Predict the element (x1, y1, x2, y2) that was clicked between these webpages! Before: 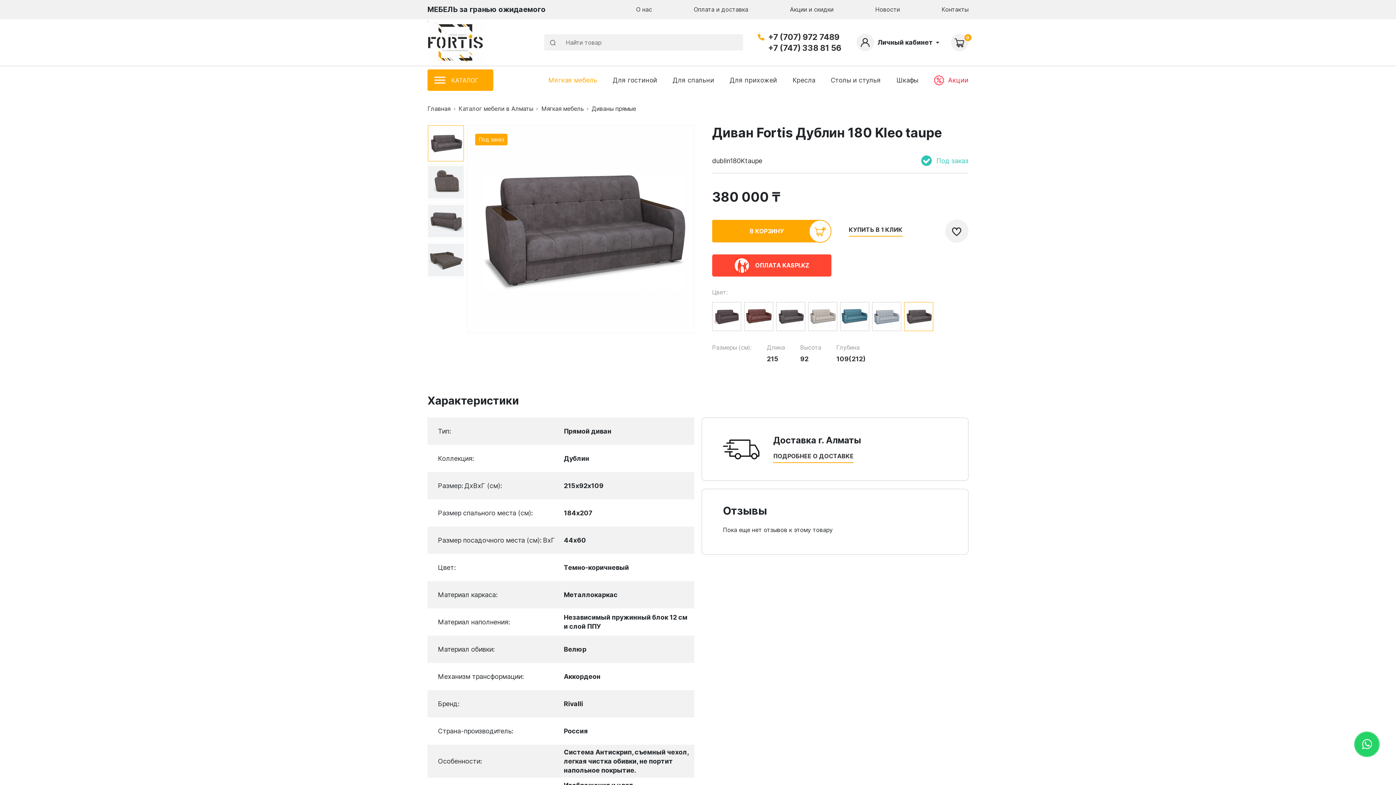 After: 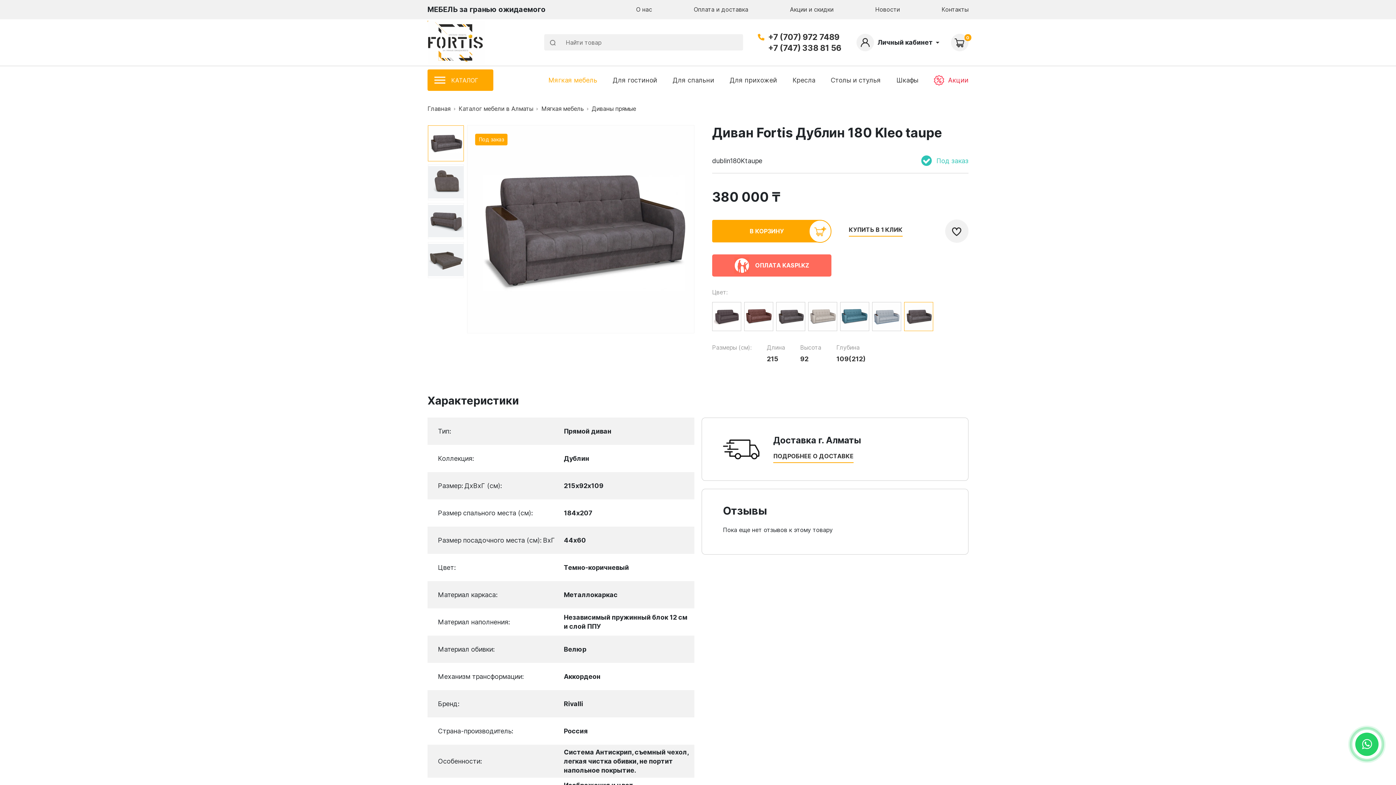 Action: bbox: (712, 254, 831, 276) label: ОПЛАТА KASPI.KZ